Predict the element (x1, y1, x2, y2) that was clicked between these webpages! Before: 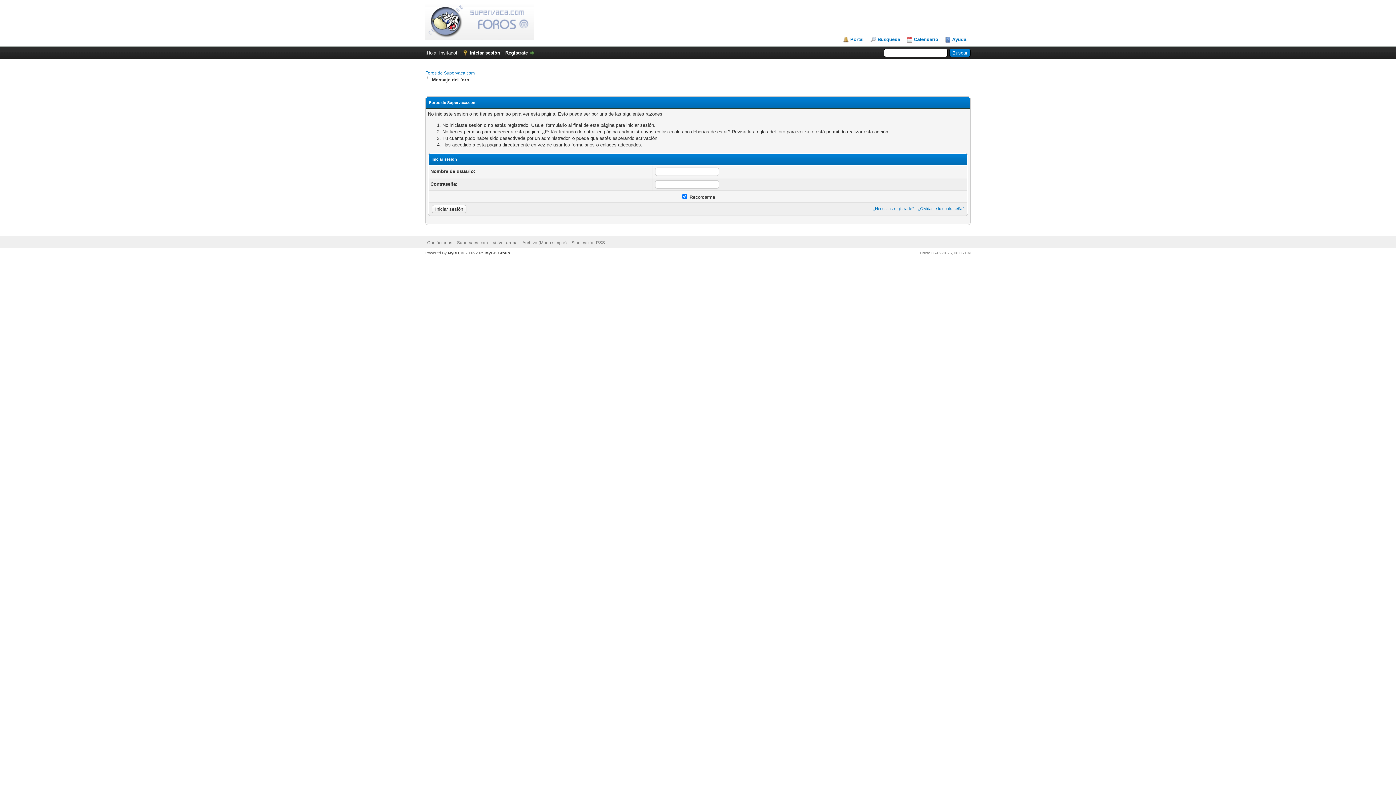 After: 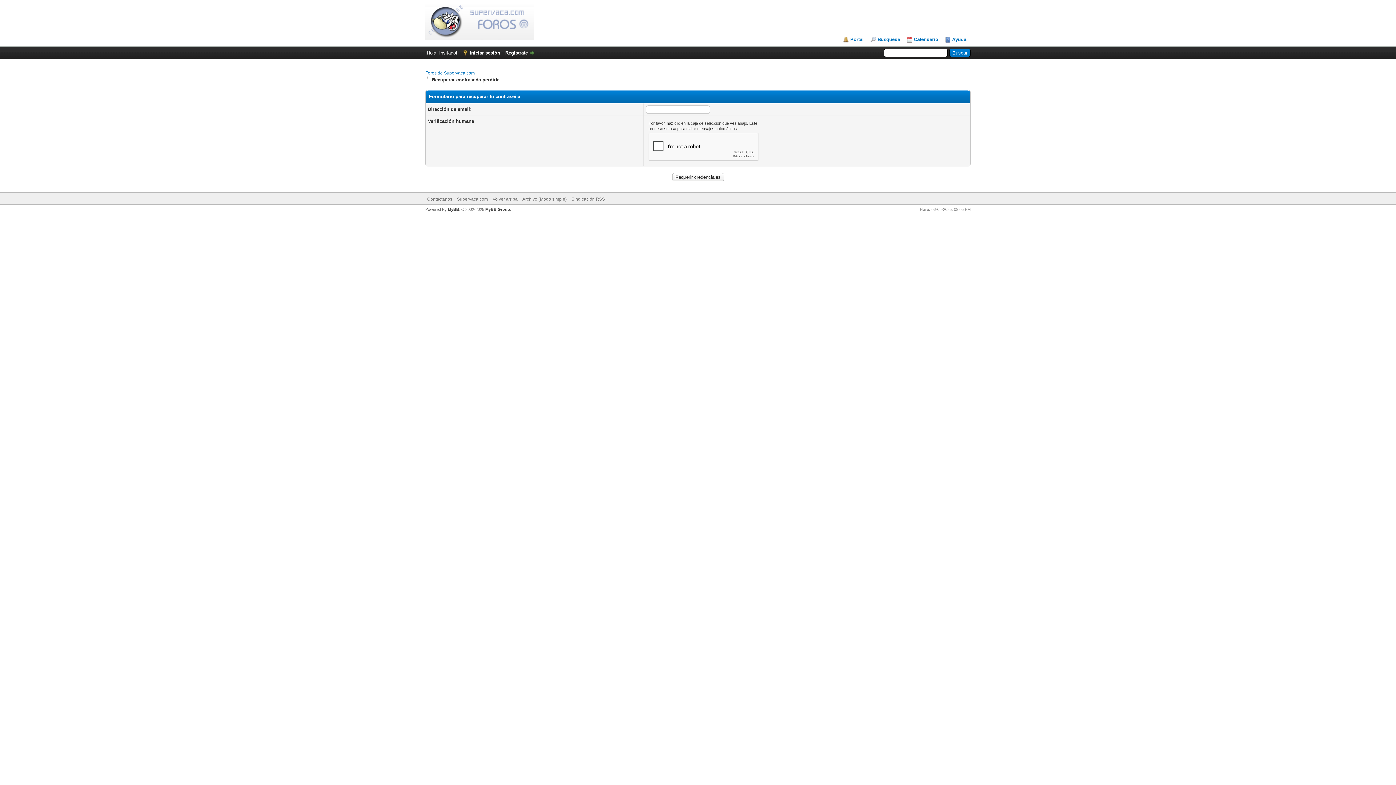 Action: label: ¿Olvidaste tu contraseña? bbox: (917, 206, 964, 210)